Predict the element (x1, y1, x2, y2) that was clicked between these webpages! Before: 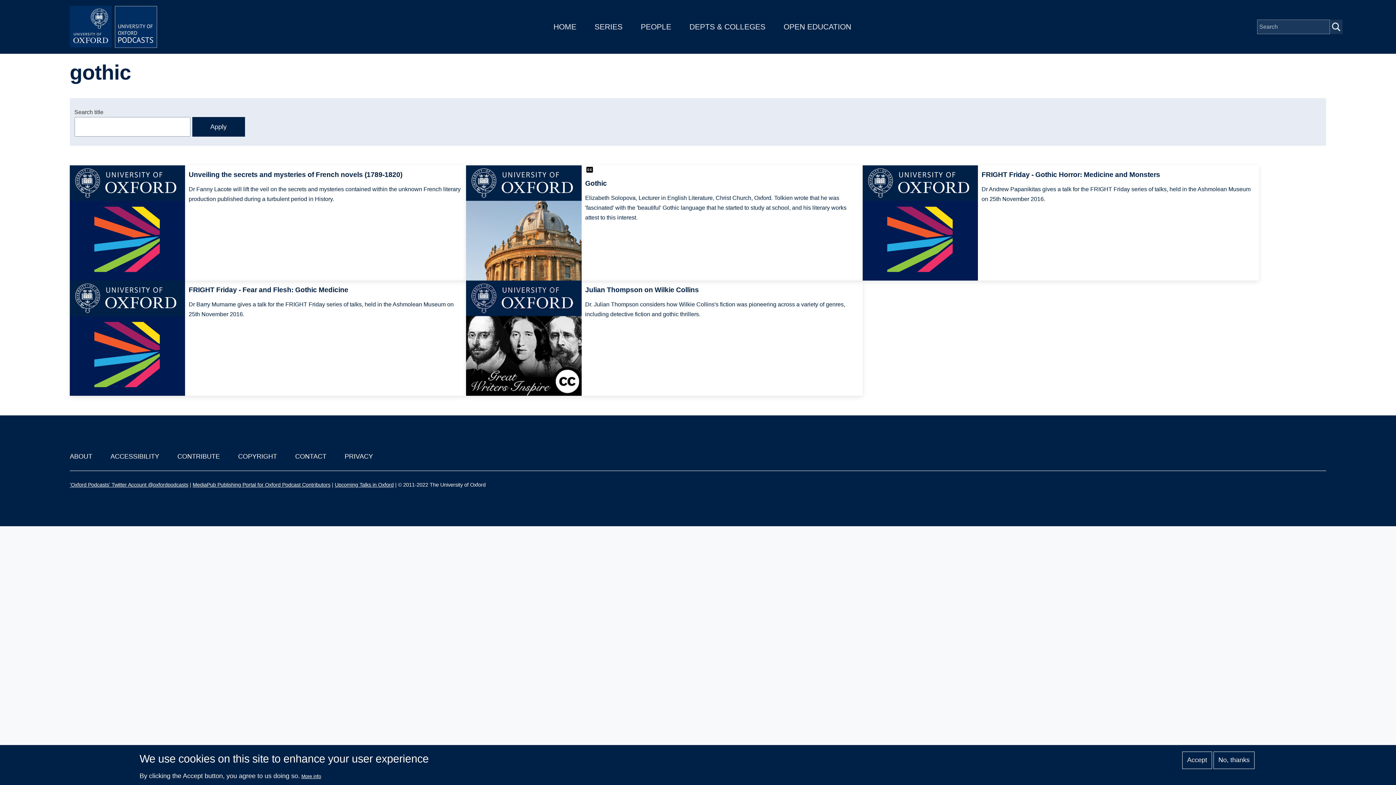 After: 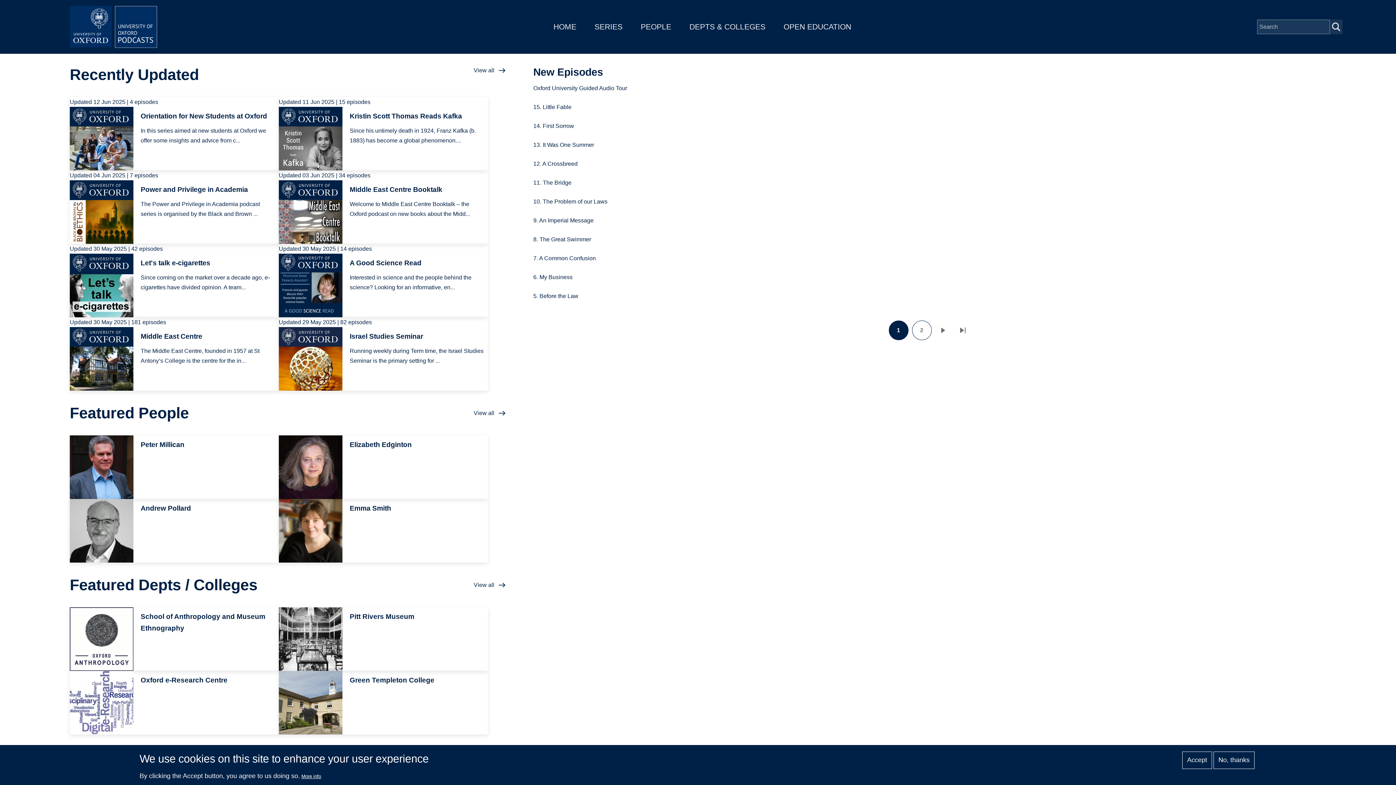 Action: bbox: (69, 5, 160, 48)